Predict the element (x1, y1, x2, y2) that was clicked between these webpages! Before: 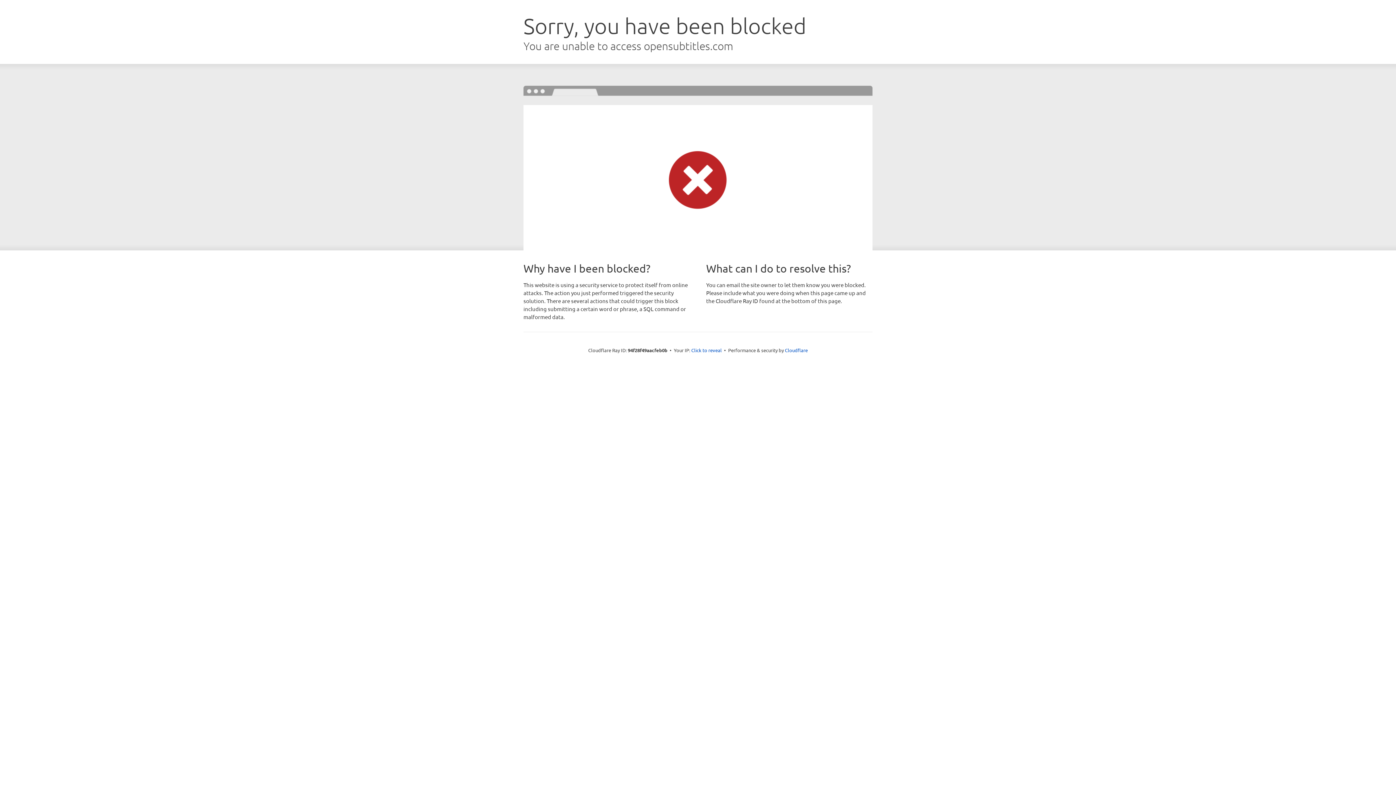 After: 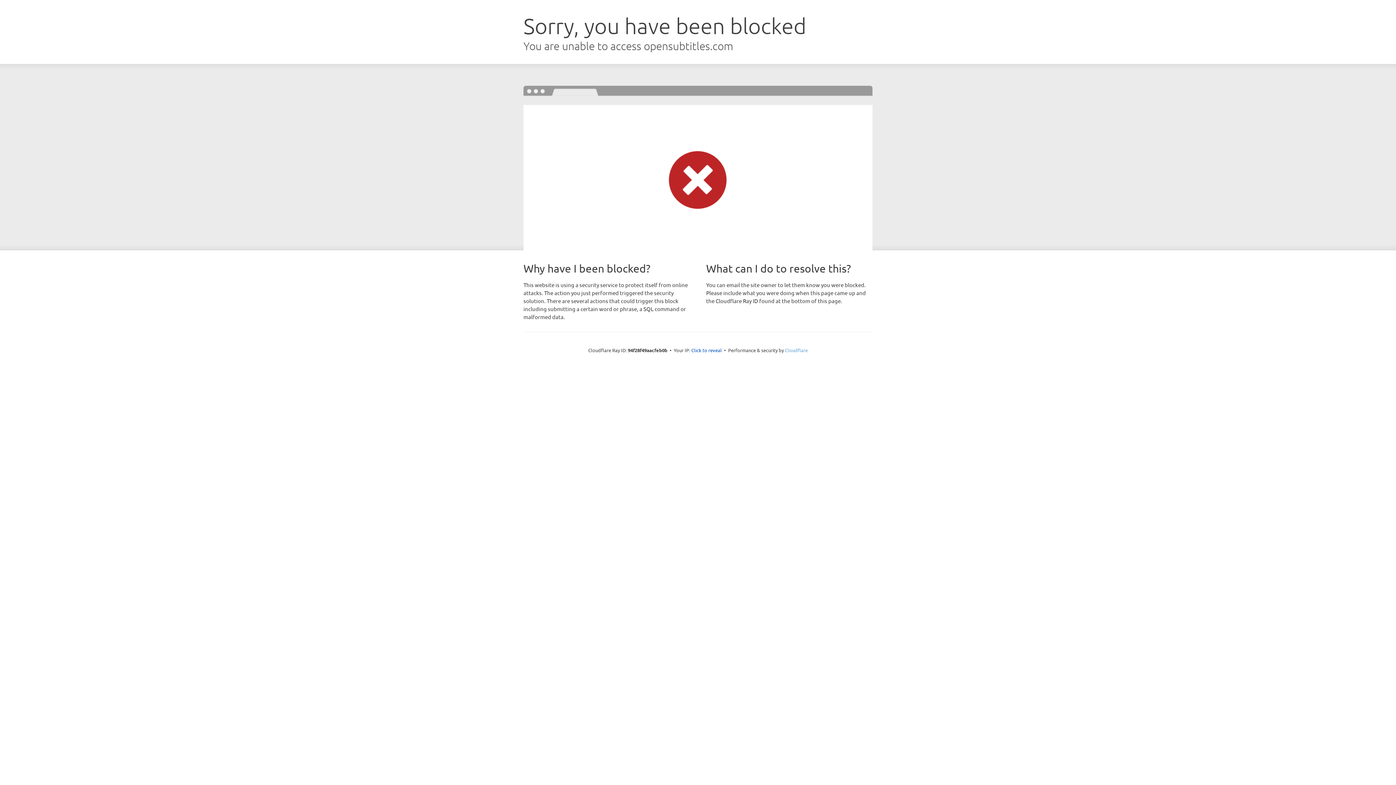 Action: bbox: (785, 347, 808, 353) label: Cloudflare